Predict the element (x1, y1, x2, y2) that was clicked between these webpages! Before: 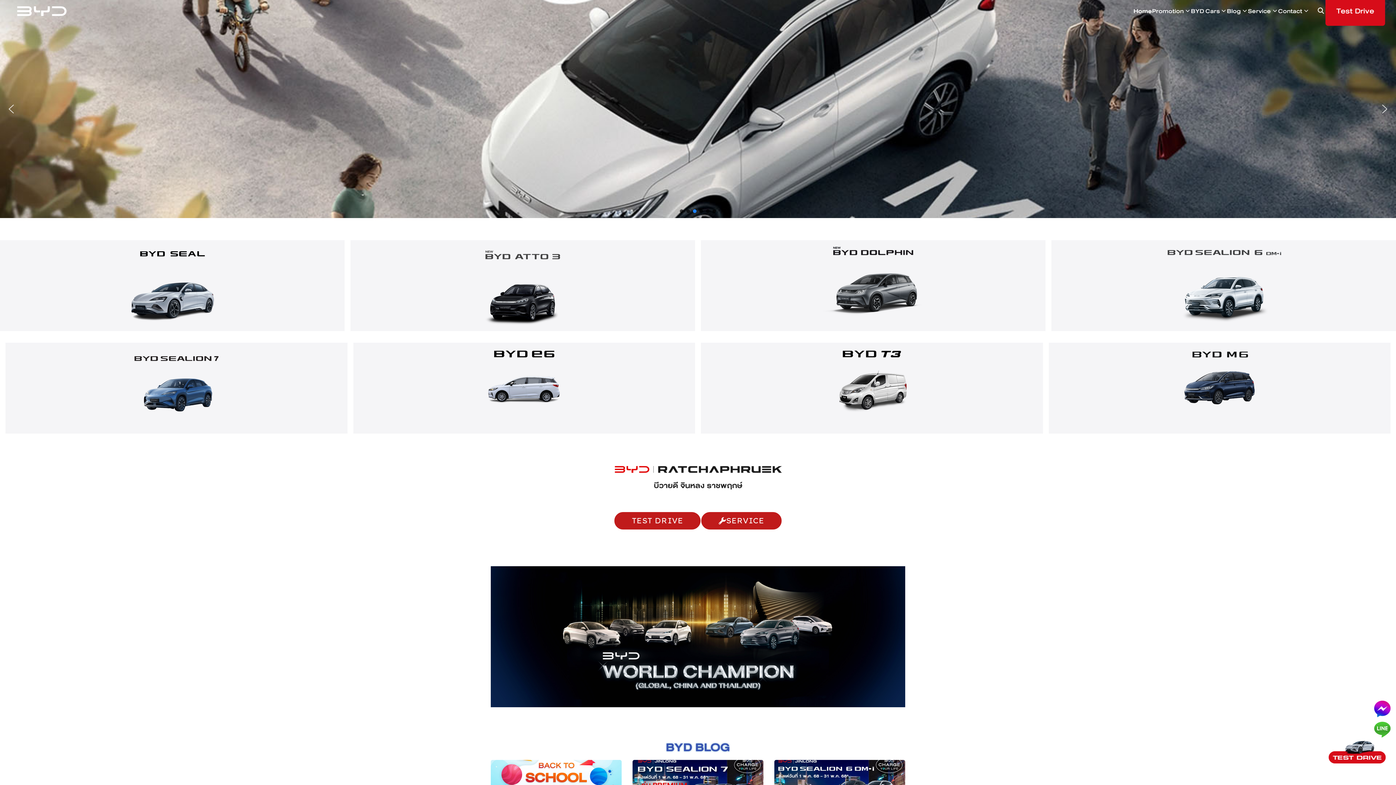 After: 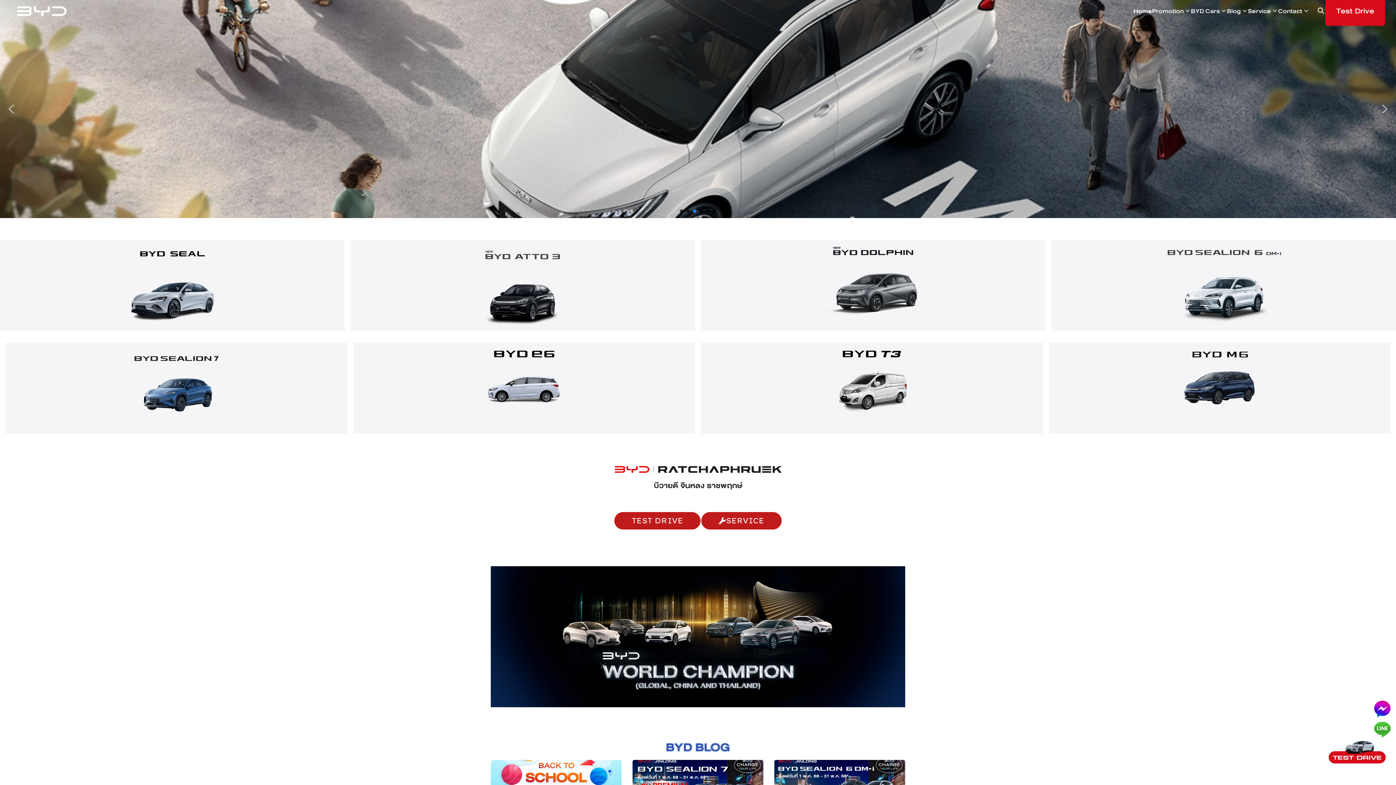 Action: label: BYD M6 bbox: (693, 209, 696, 213)